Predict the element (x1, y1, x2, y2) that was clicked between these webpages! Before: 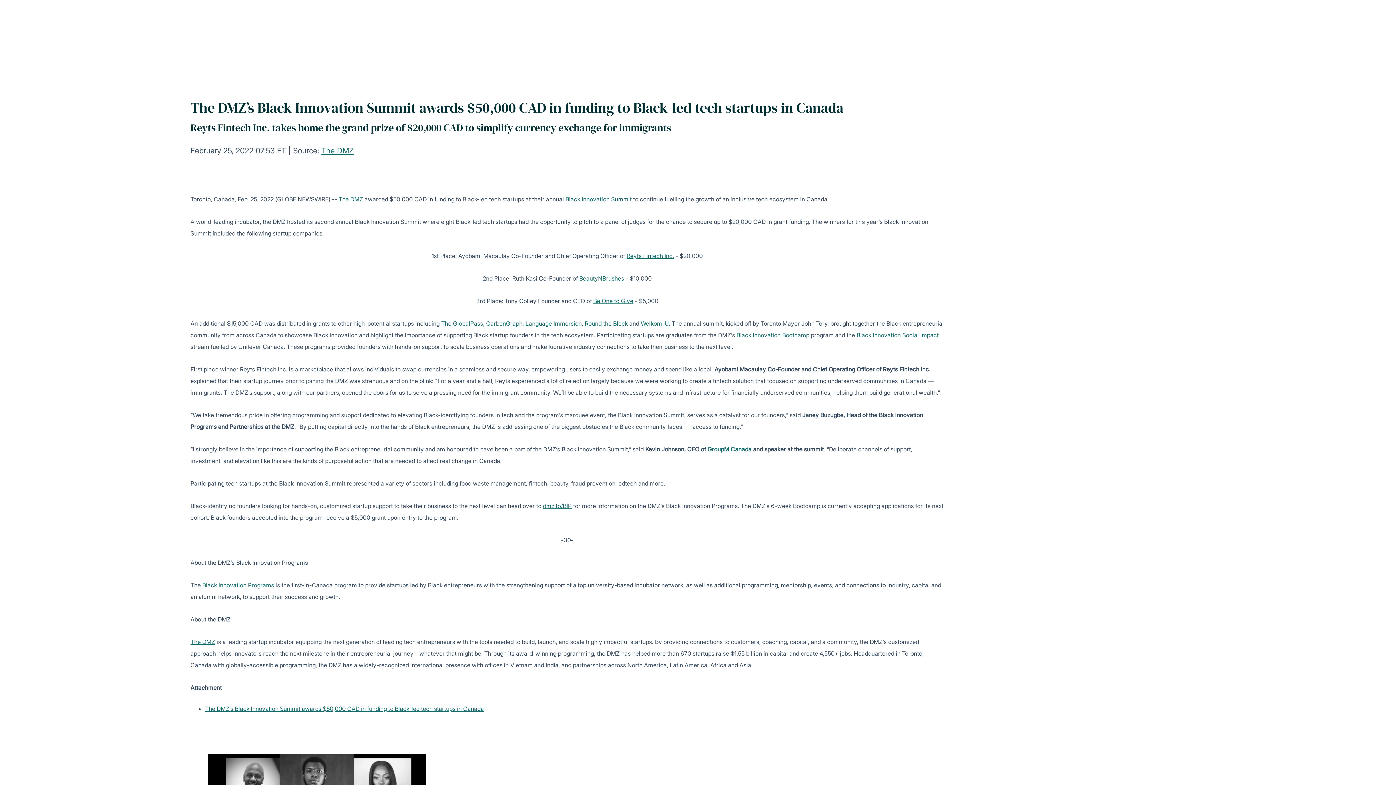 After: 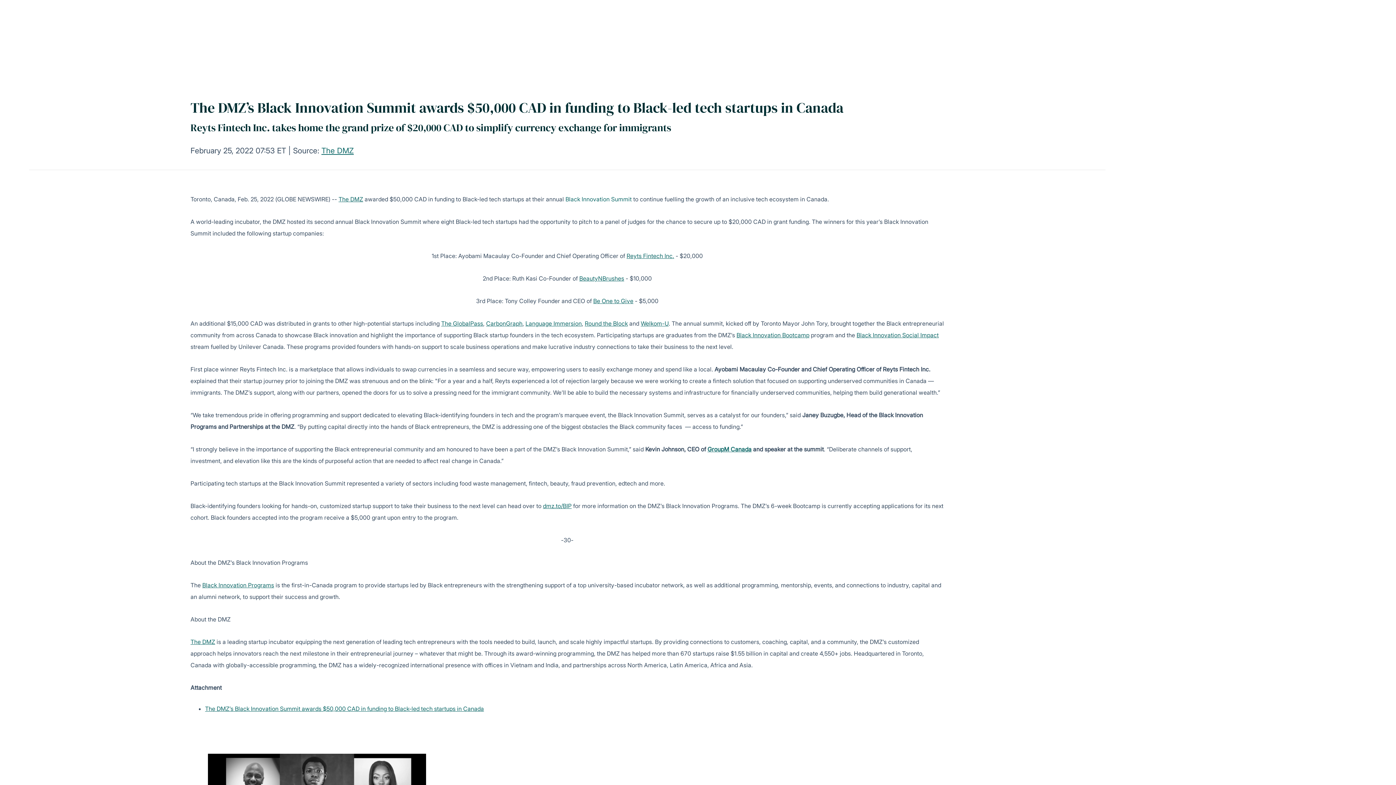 Action: bbox: (565, 195, 631, 202) label: Black Innovation Summit